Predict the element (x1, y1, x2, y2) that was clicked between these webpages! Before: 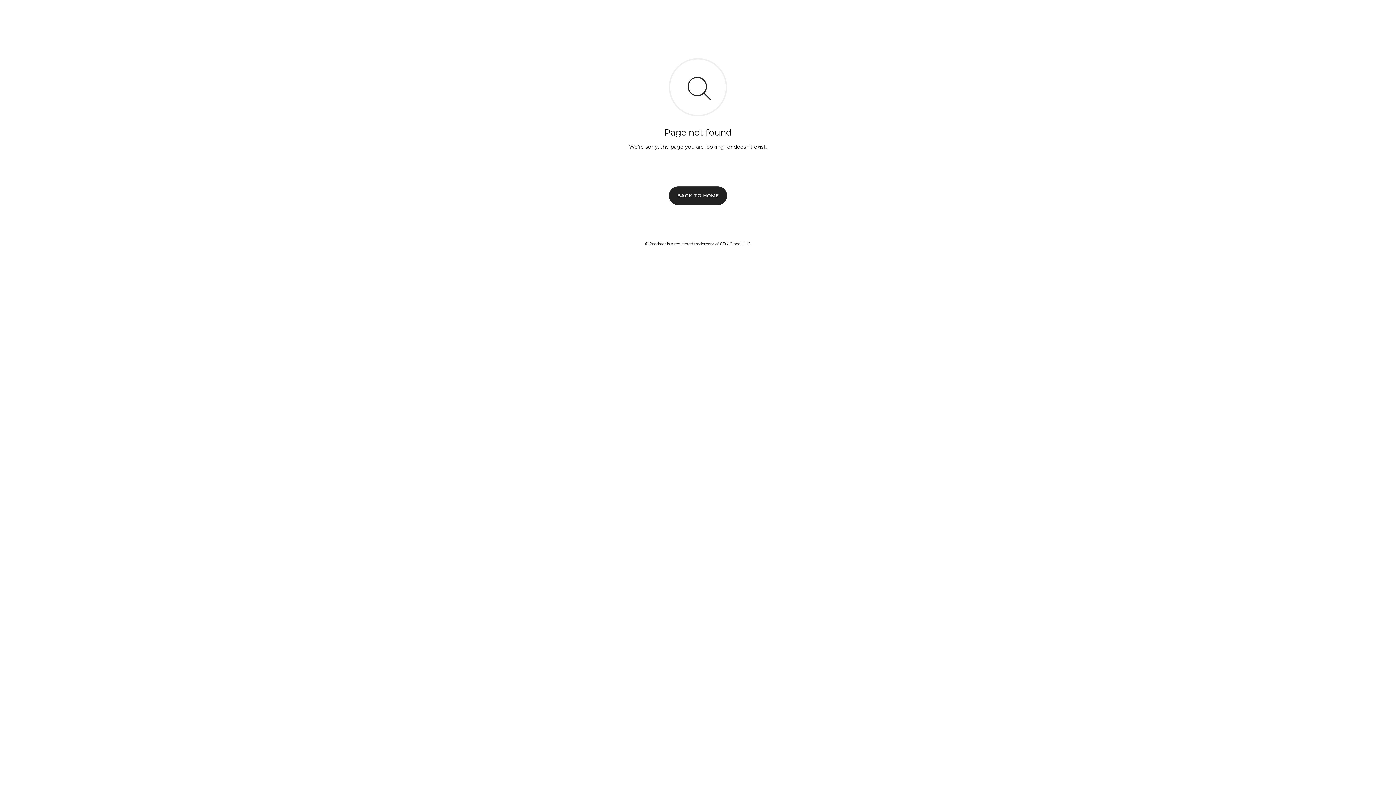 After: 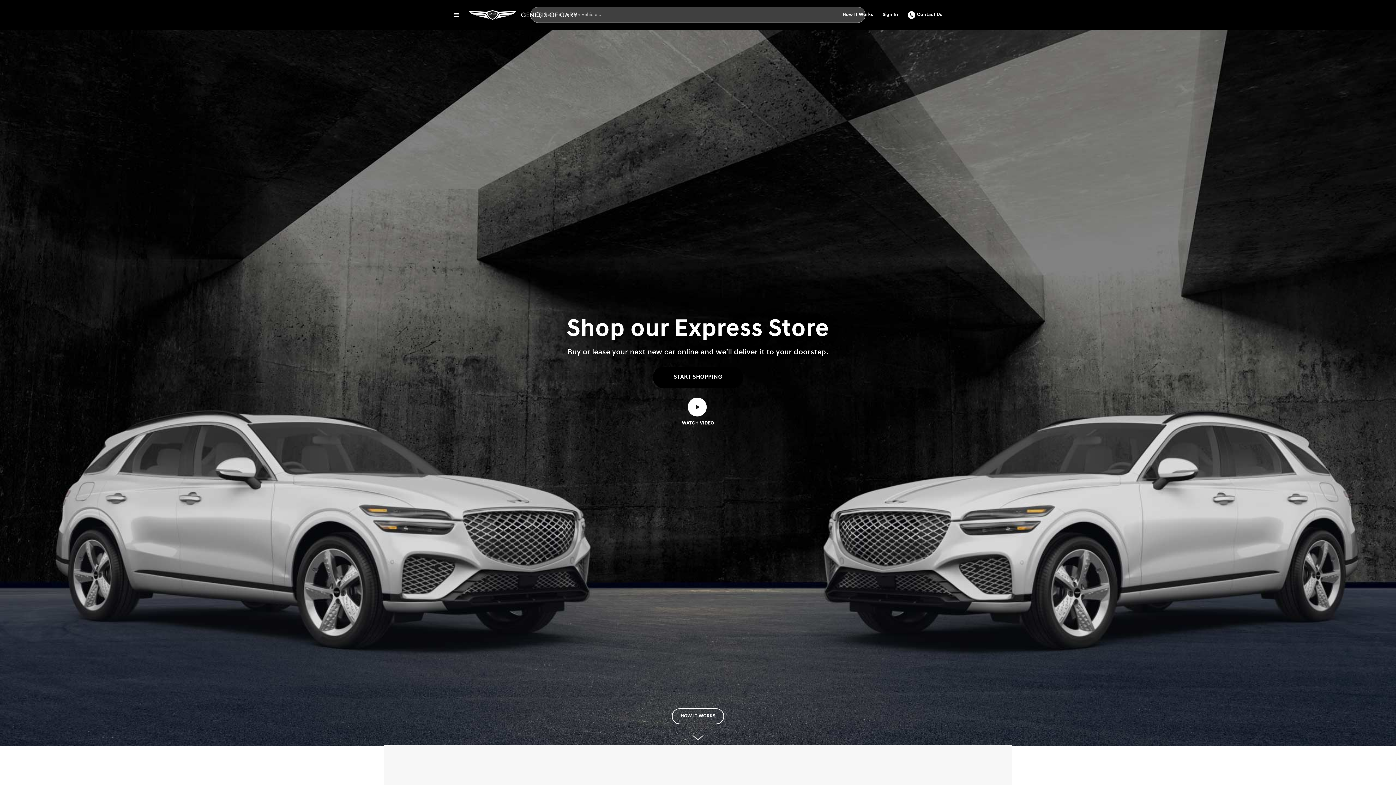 Action: bbox: (669, 186, 727, 204) label: BACK TO HOME